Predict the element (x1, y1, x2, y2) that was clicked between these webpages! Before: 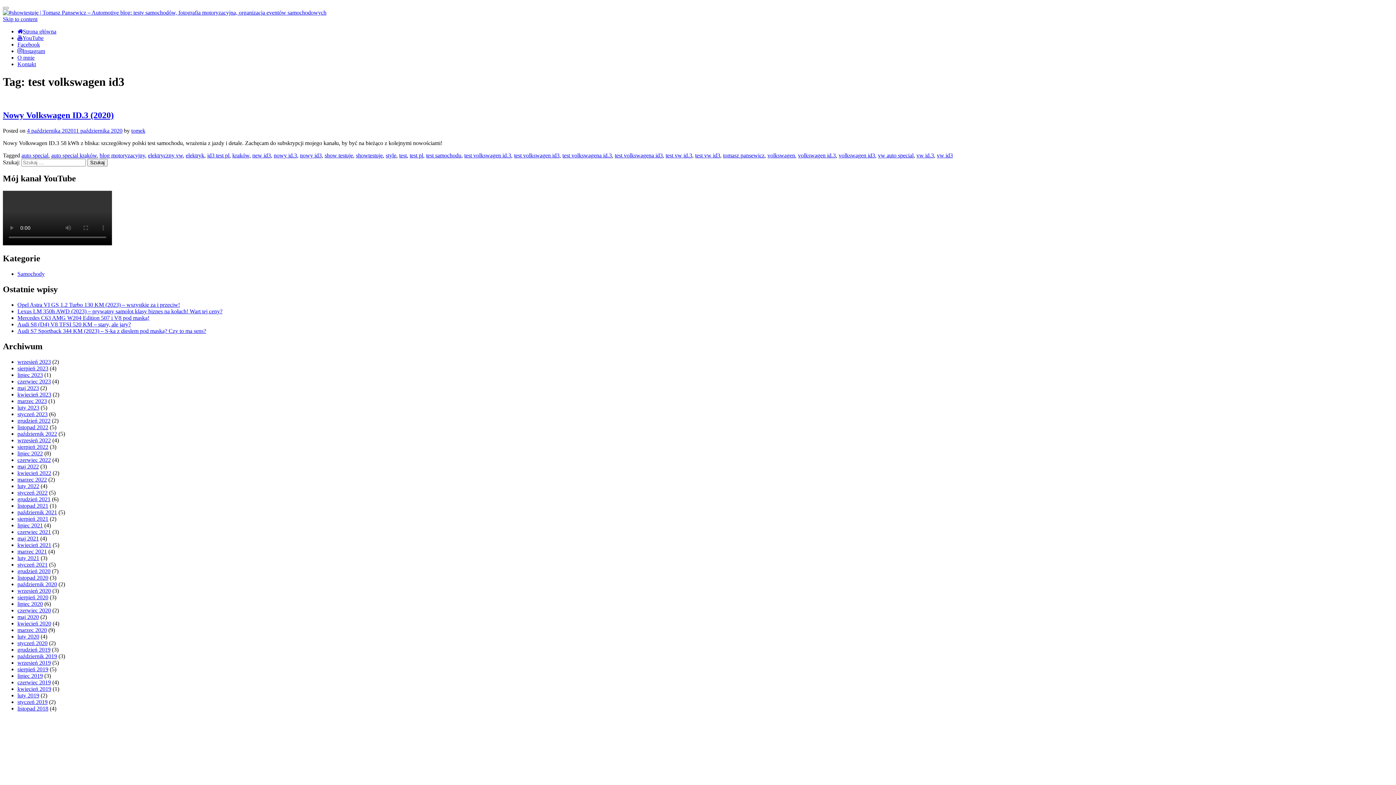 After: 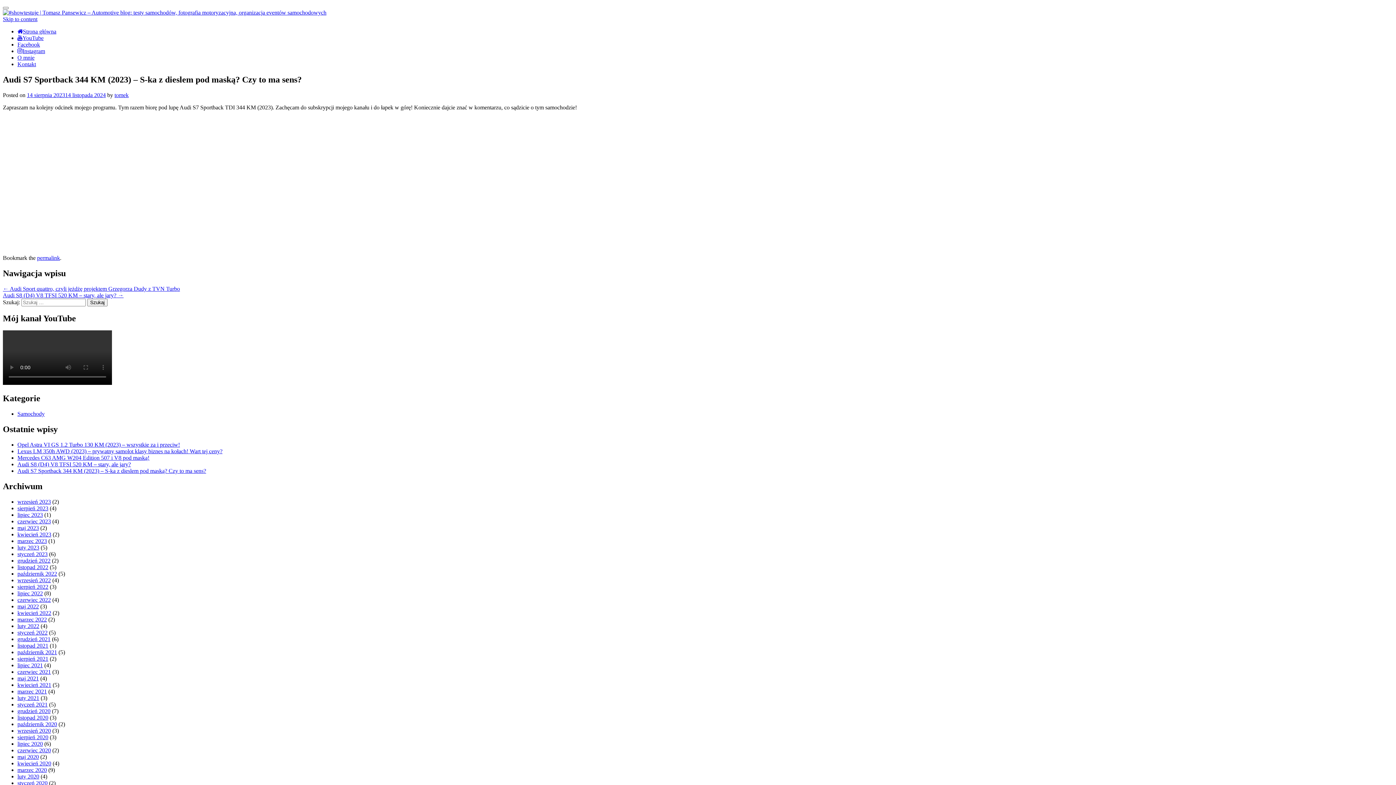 Action: bbox: (17, 328, 206, 334) label: Audi S7 Sportback 344 KM (2023) – S-ka z dieslem pod maską? Czy to ma sens?